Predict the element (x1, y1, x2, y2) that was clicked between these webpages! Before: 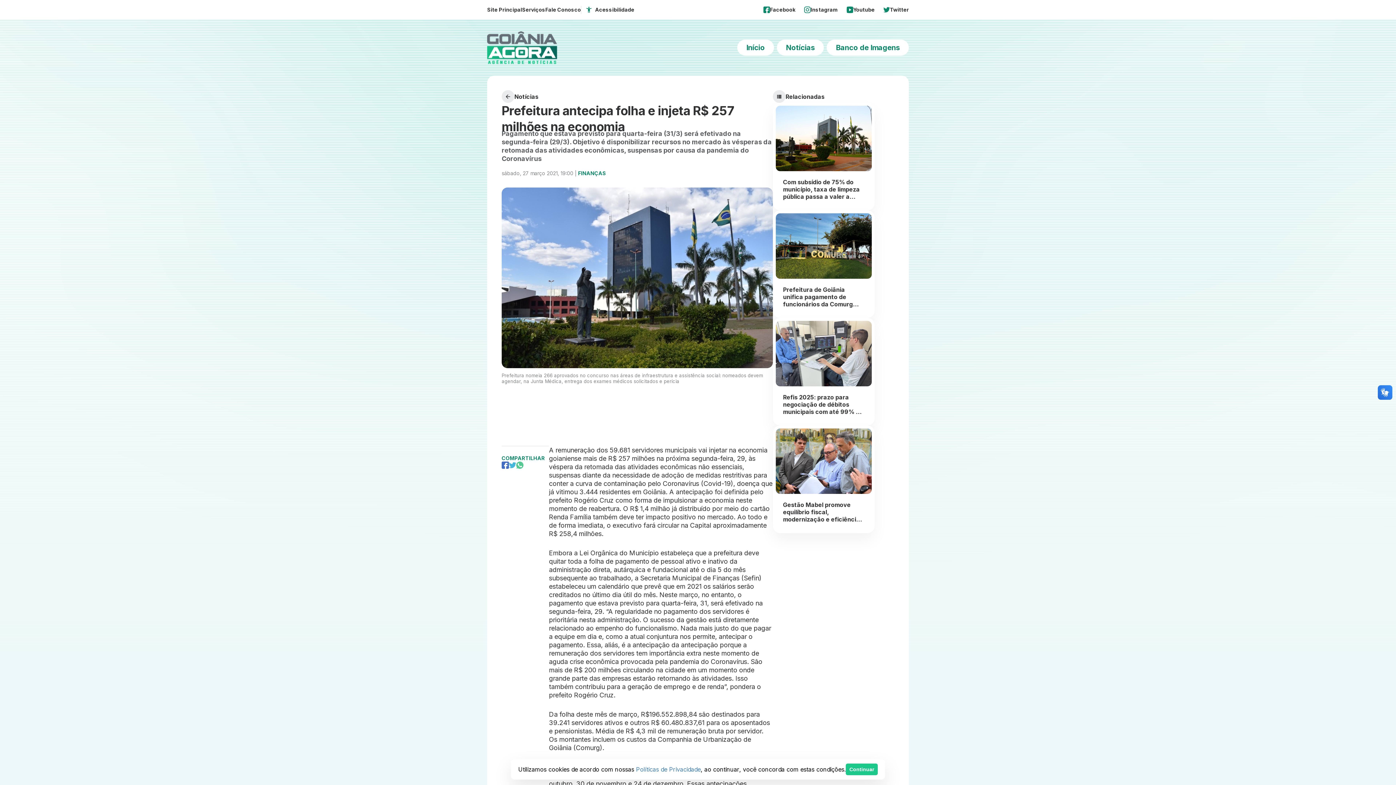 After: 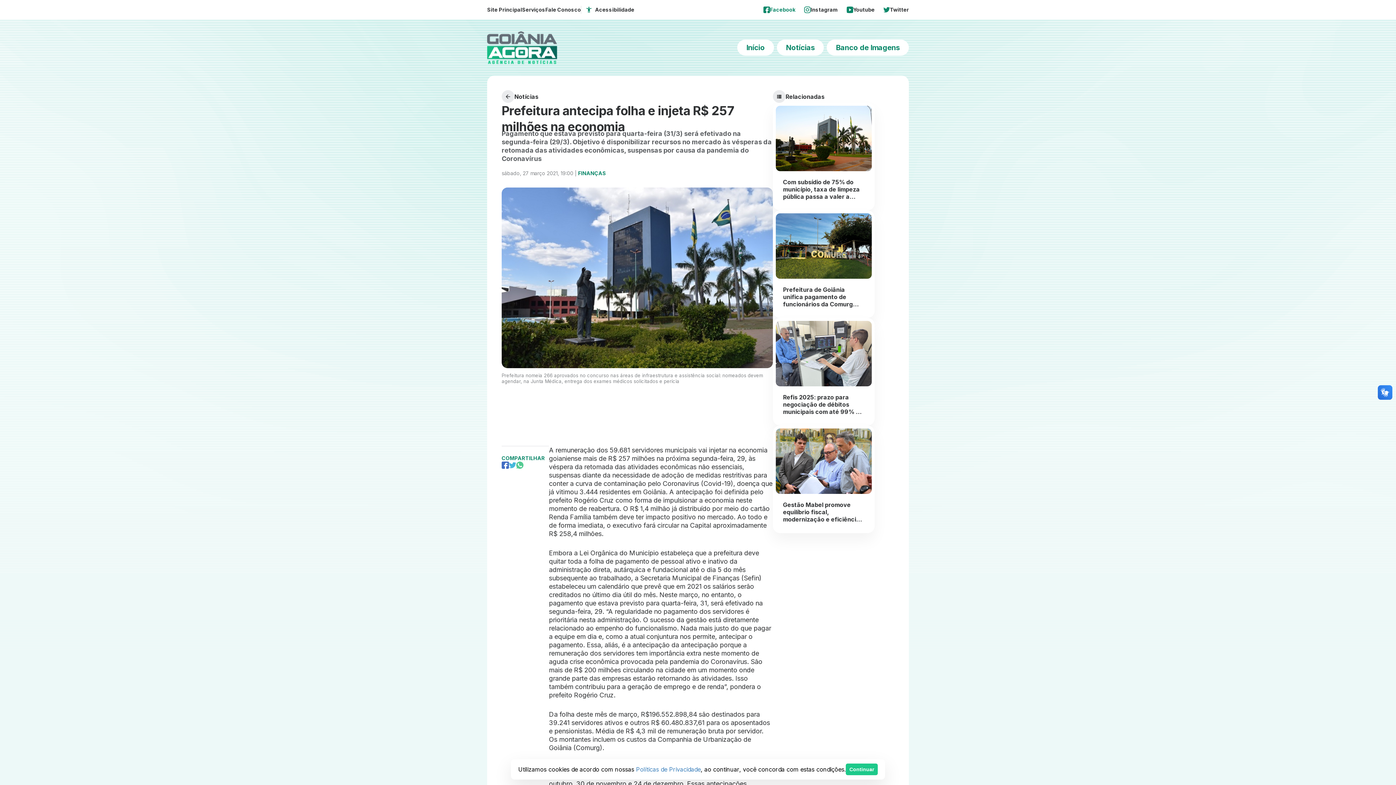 Action: bbox: (763, 6, 795, 13) label: Facebook